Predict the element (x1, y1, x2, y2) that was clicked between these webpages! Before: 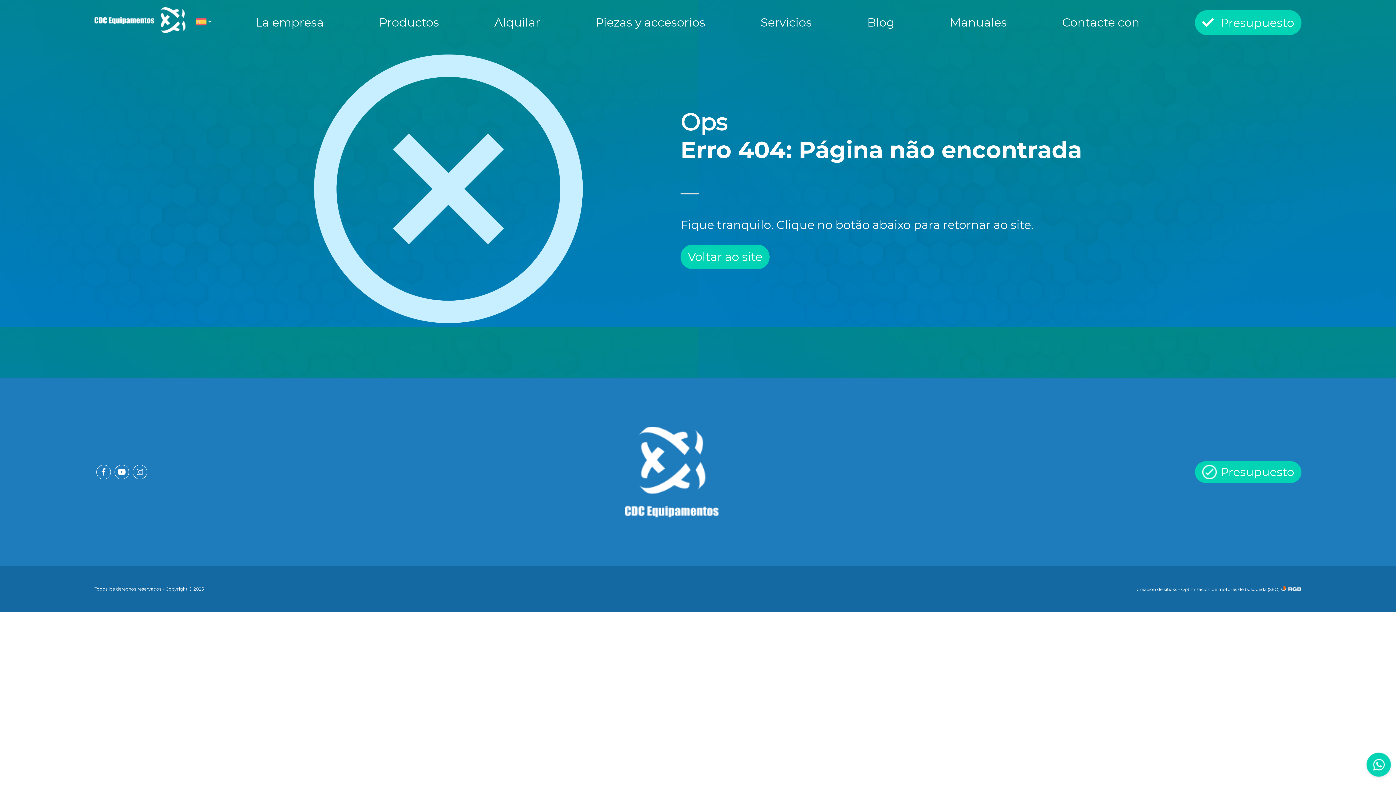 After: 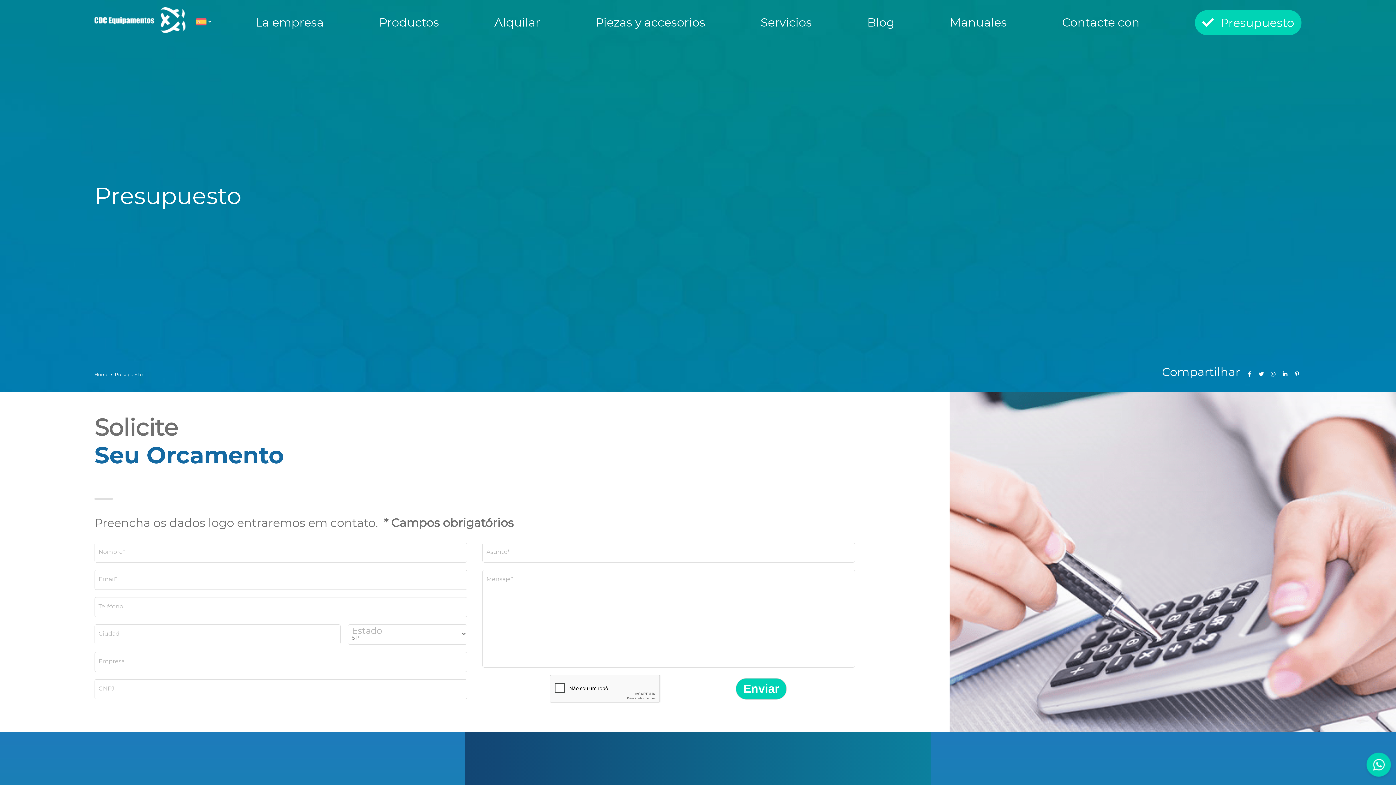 Action: bbox: (1195, 10, 1301, 35) label:  Presupuesto